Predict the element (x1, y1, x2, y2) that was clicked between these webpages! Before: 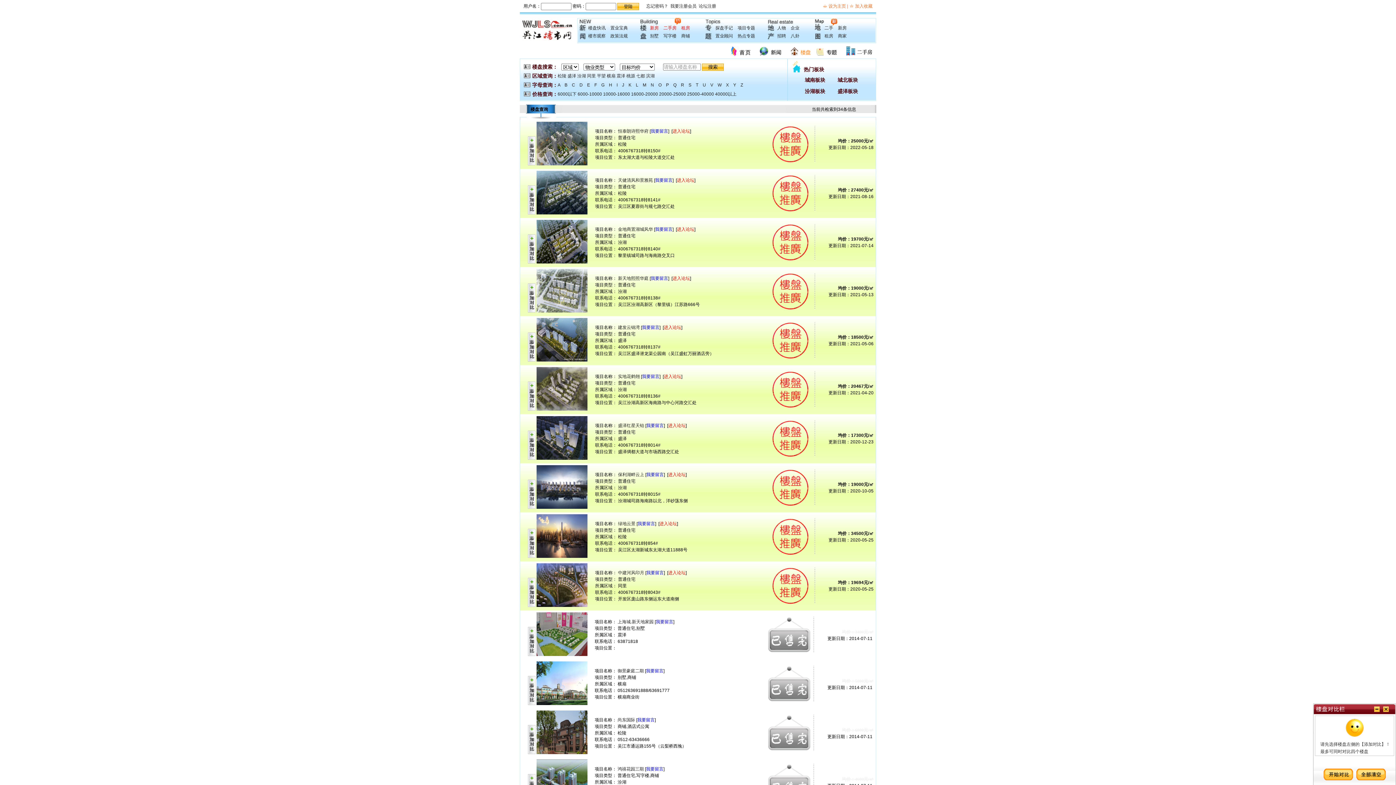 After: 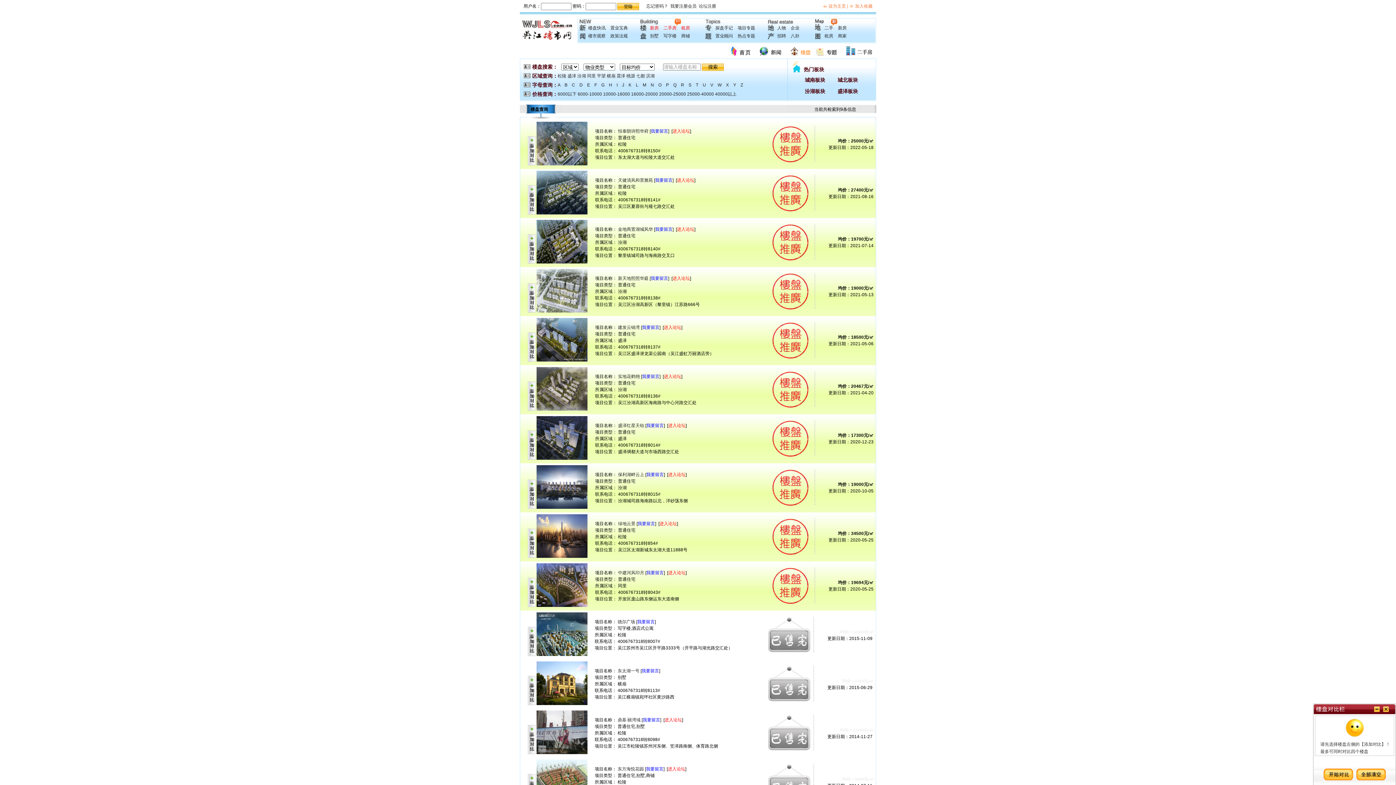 Action: bbox: (579, 82, 582, 87) label: D